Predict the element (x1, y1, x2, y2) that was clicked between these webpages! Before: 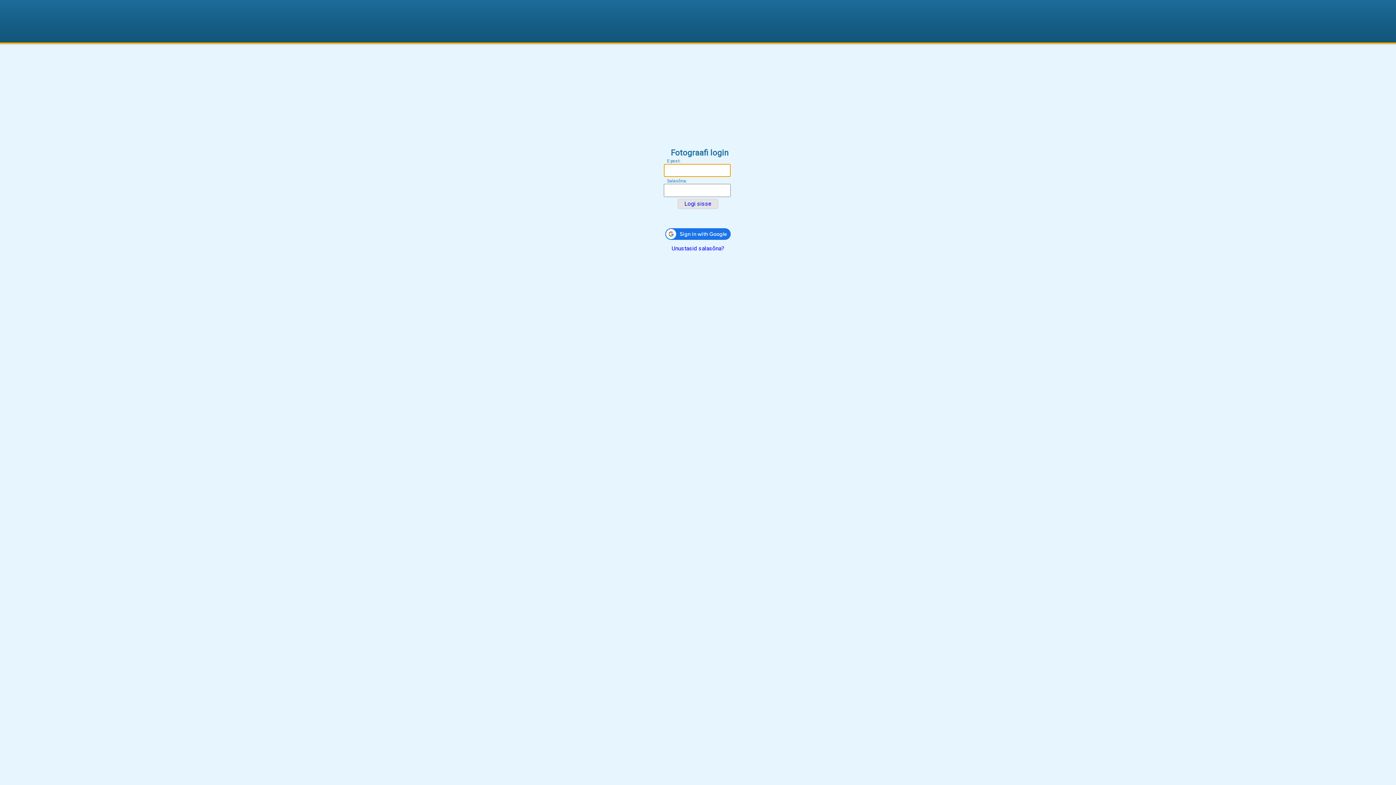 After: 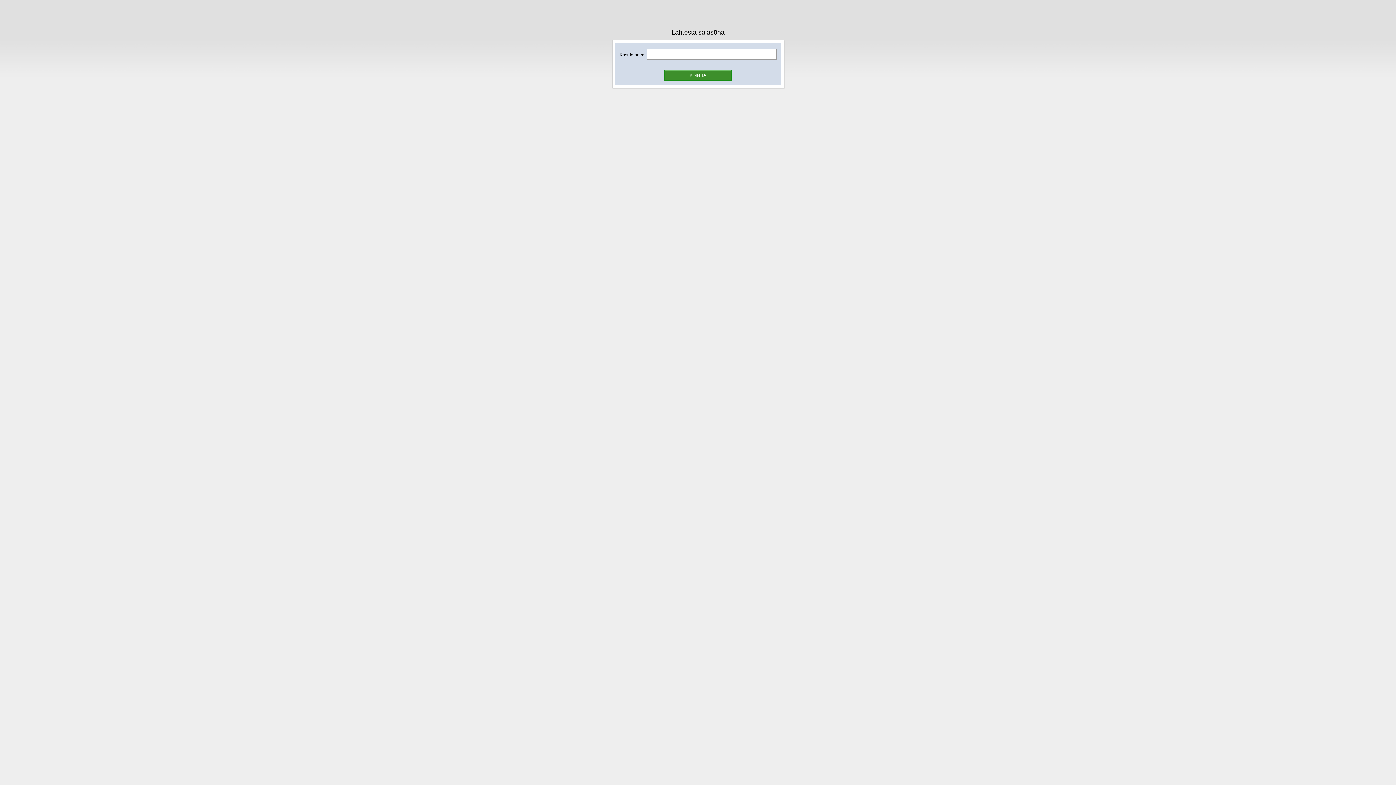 Action: label: Unustasid salasõna? bbox: (671, 245, 724, 252)